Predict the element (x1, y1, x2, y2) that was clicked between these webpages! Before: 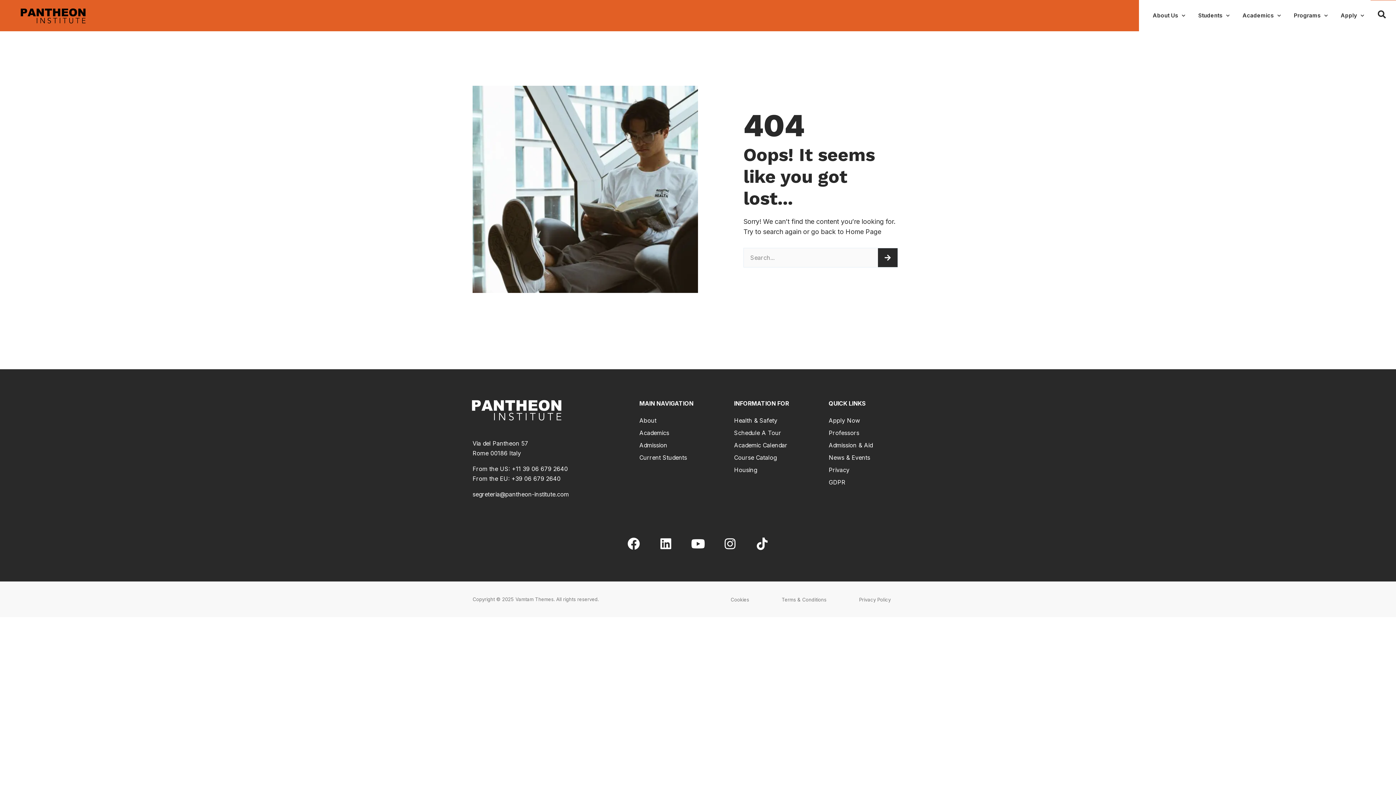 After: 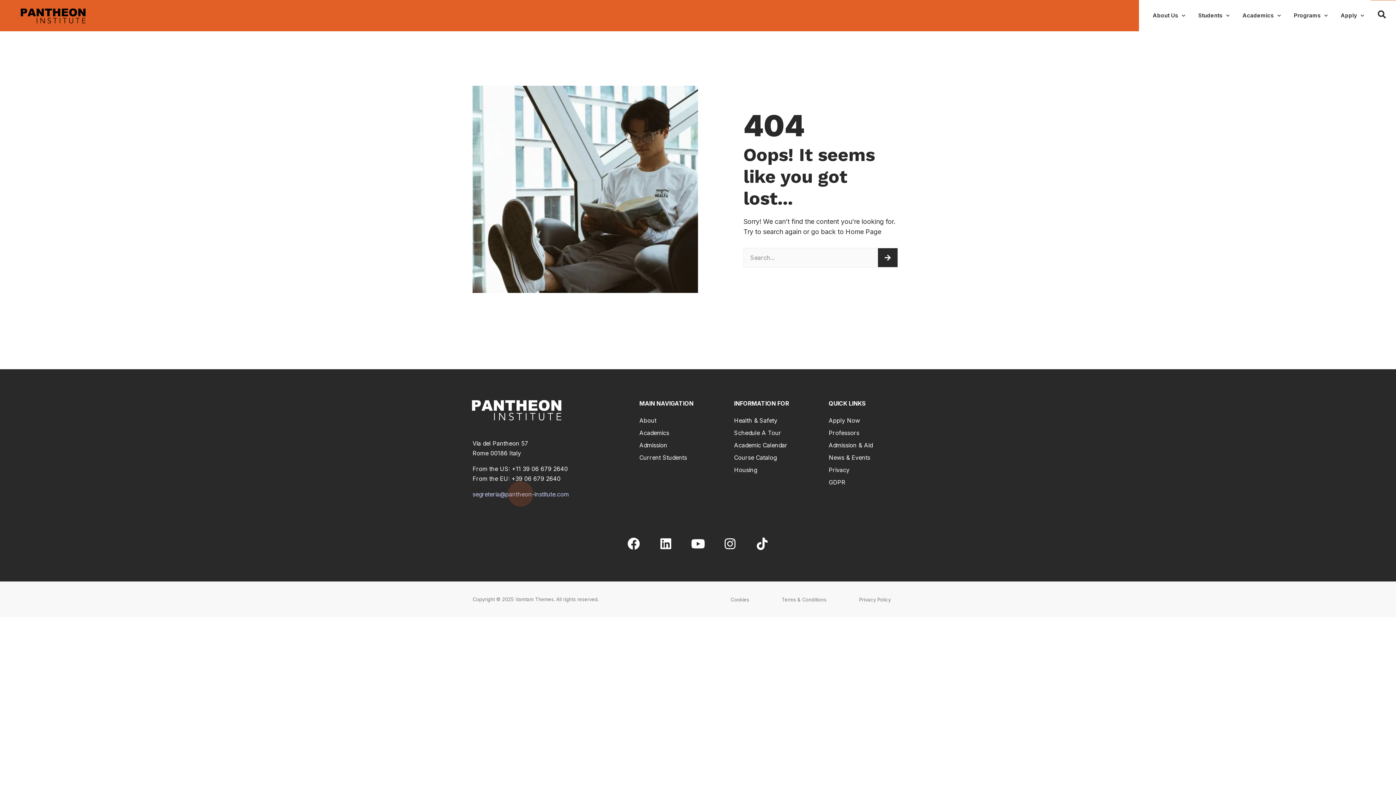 Action: label: segreteria@pantheon-institute.com bbox: (472, 490, 569, 498)